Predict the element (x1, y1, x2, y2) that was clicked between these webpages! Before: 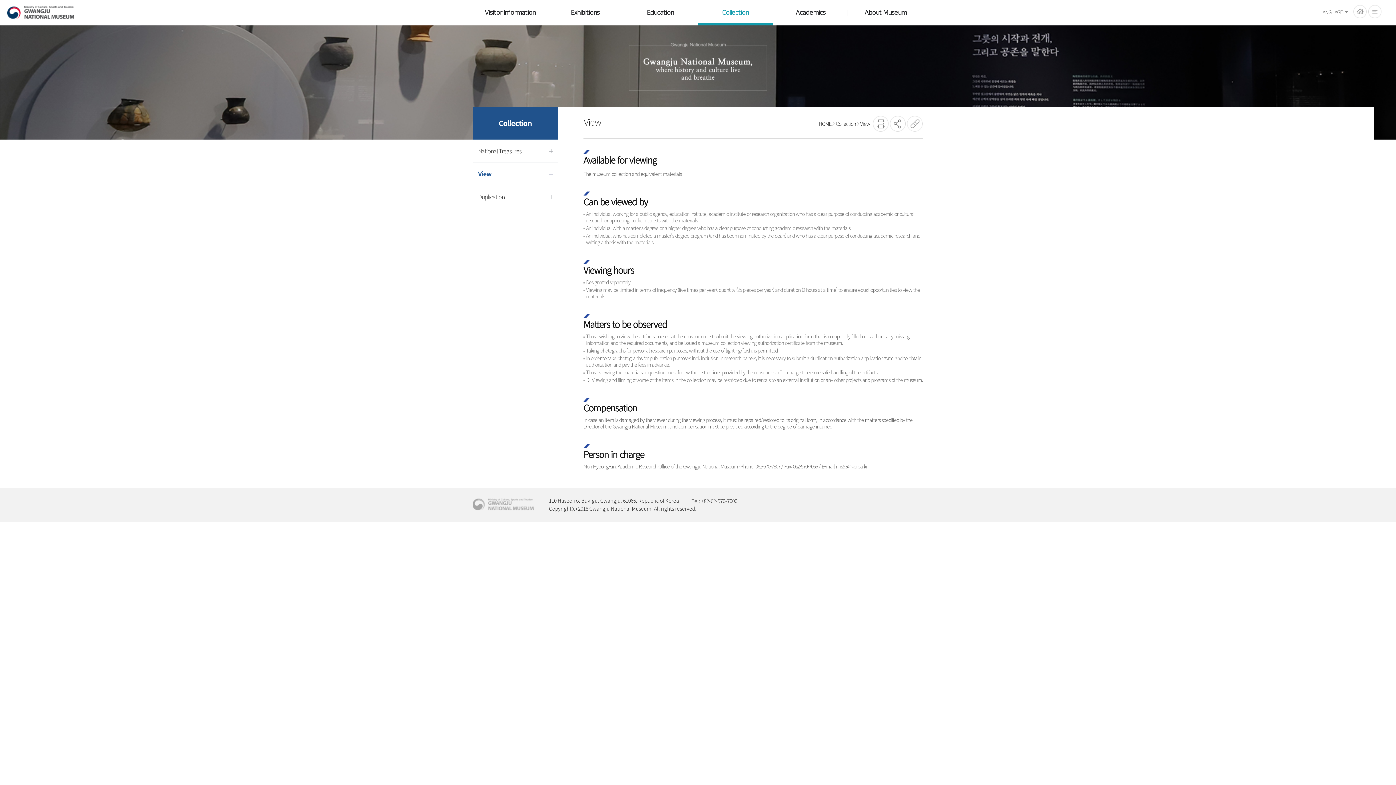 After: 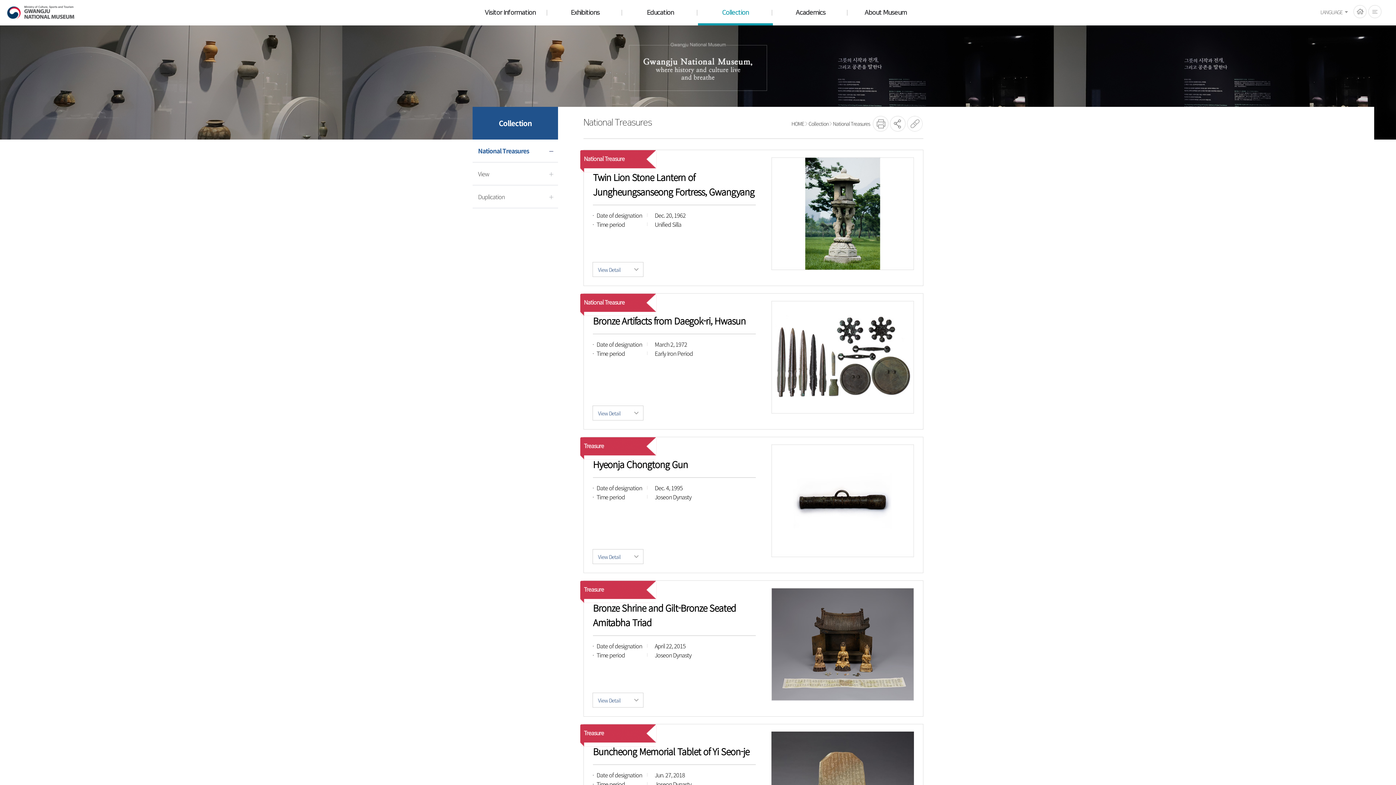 Action: label: National Treasures bbox: (472, 139, 558, 162)